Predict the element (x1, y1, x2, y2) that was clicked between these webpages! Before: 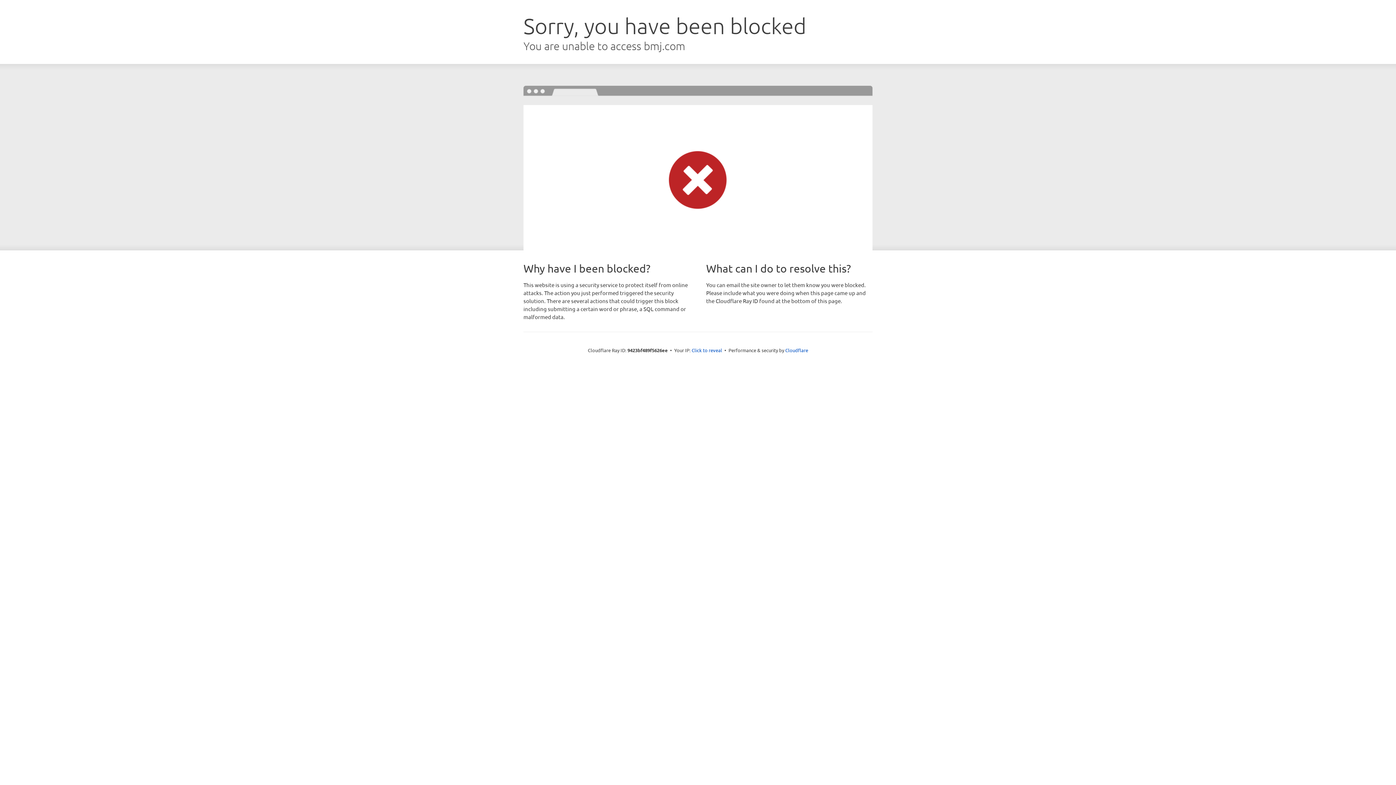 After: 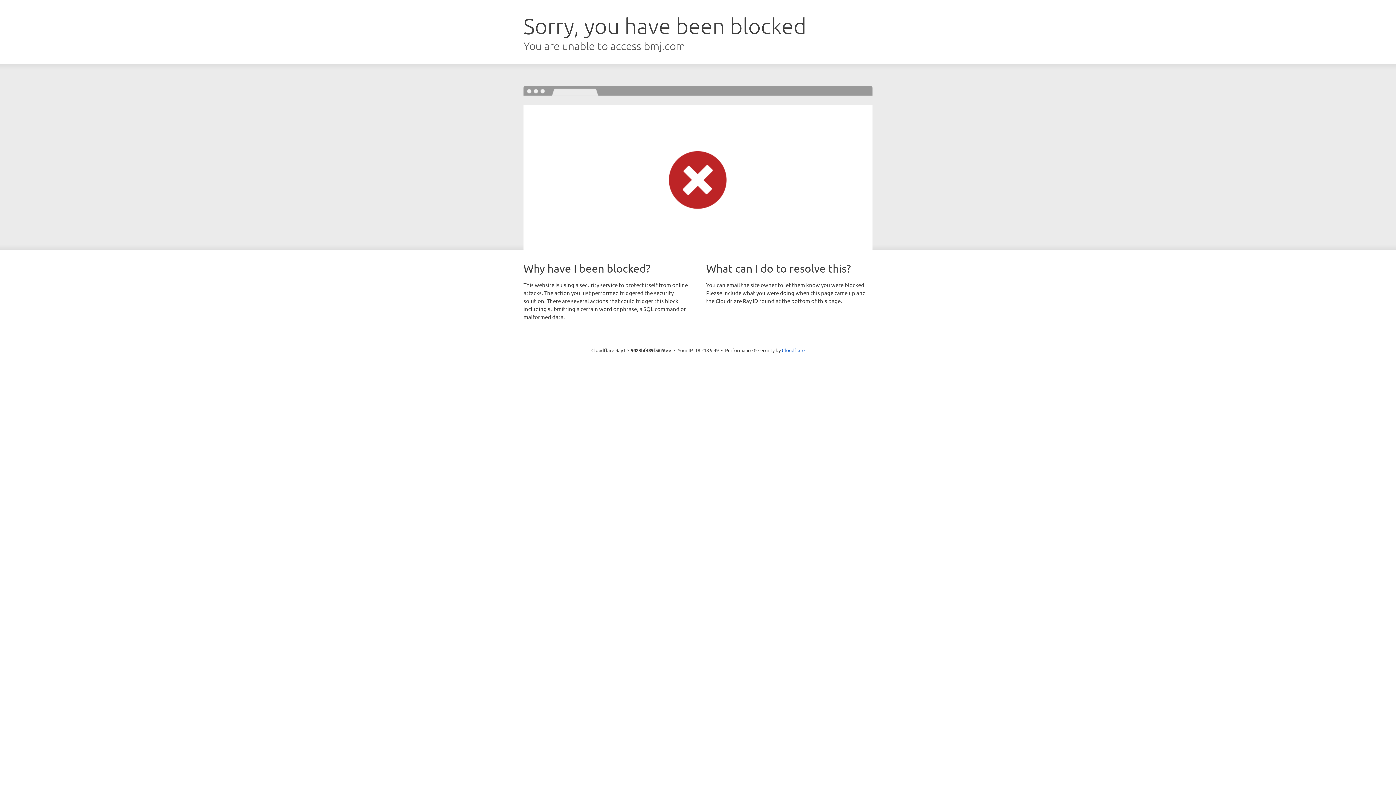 Action: label: Click to reveal bbox: (691, 346, 722, 353)